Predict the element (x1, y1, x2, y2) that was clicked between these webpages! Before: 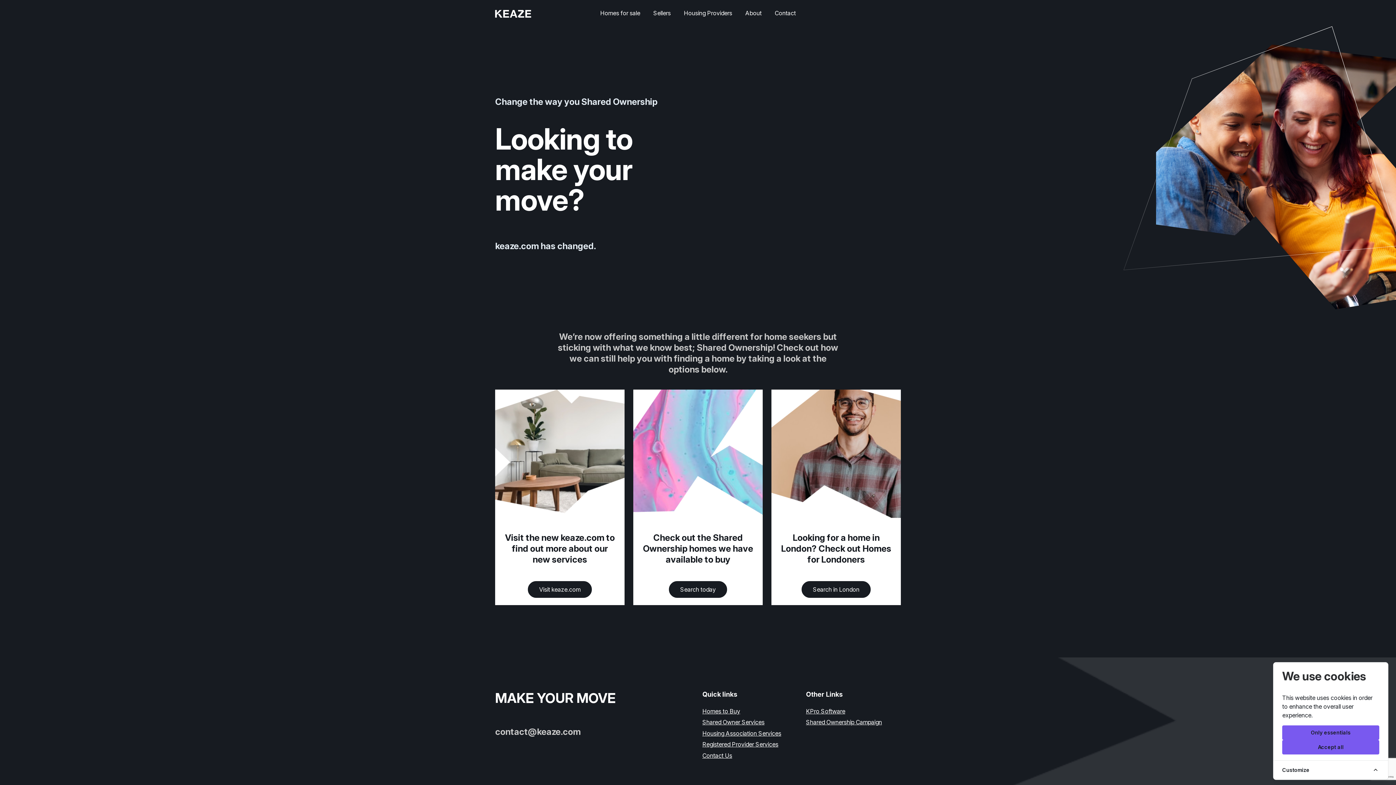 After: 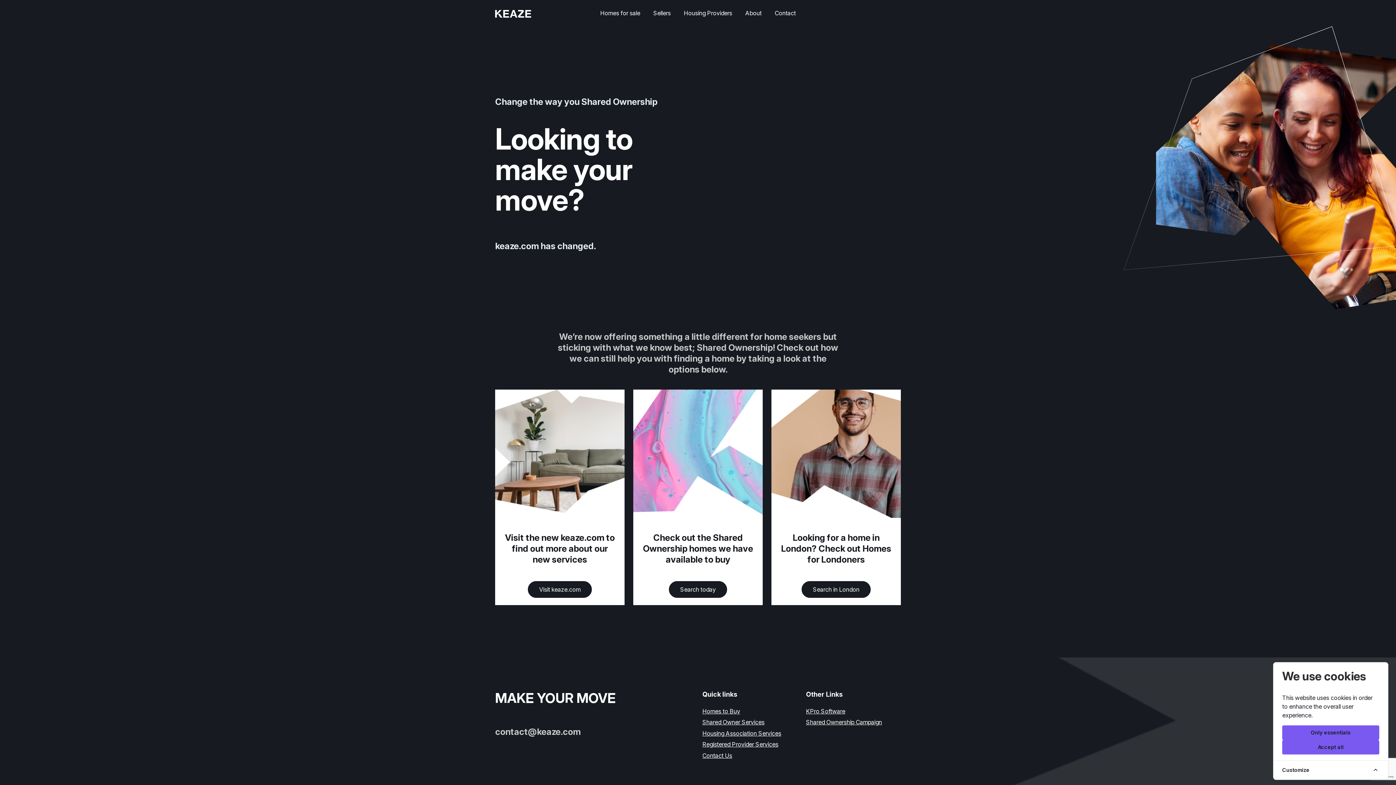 Action: label: contact@keaze.com bbox: (495, 726, 580, 737)